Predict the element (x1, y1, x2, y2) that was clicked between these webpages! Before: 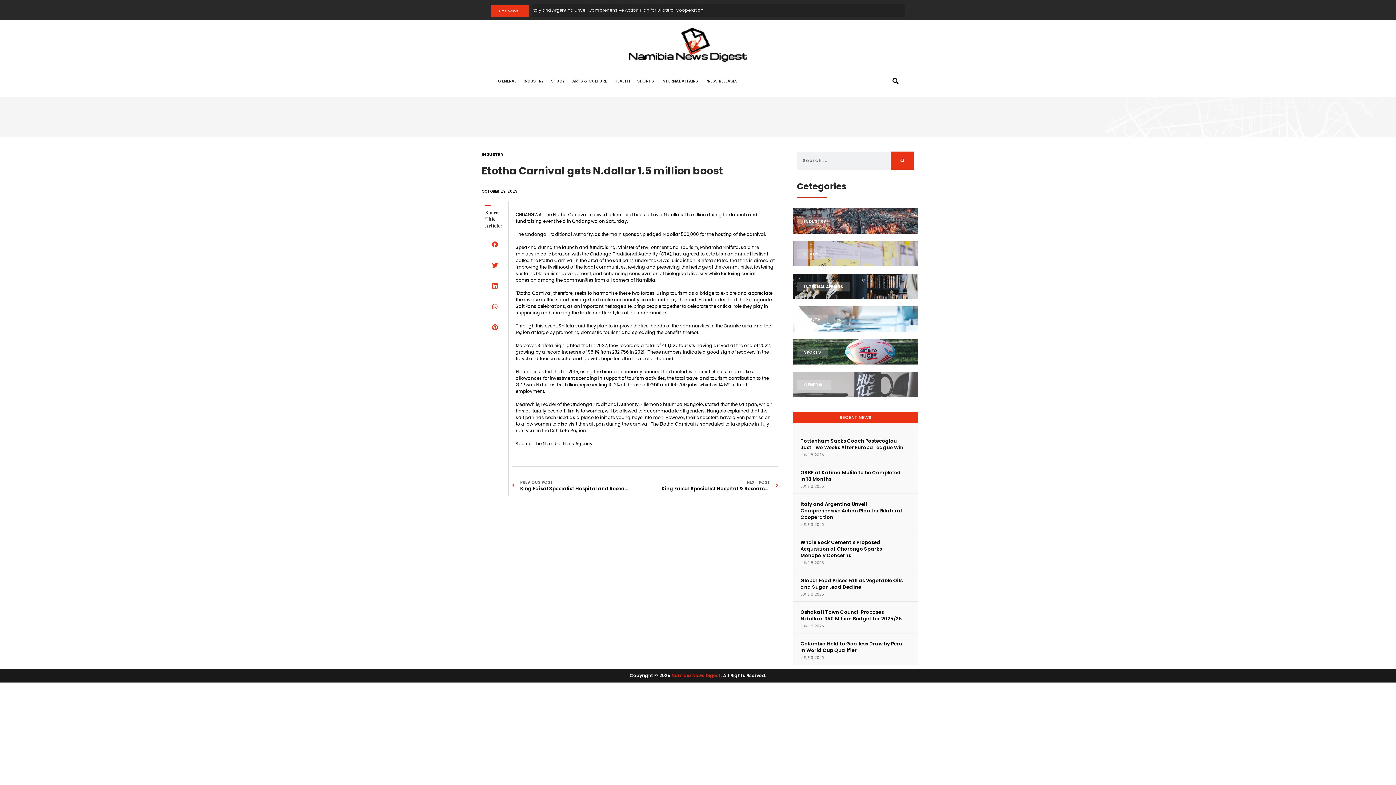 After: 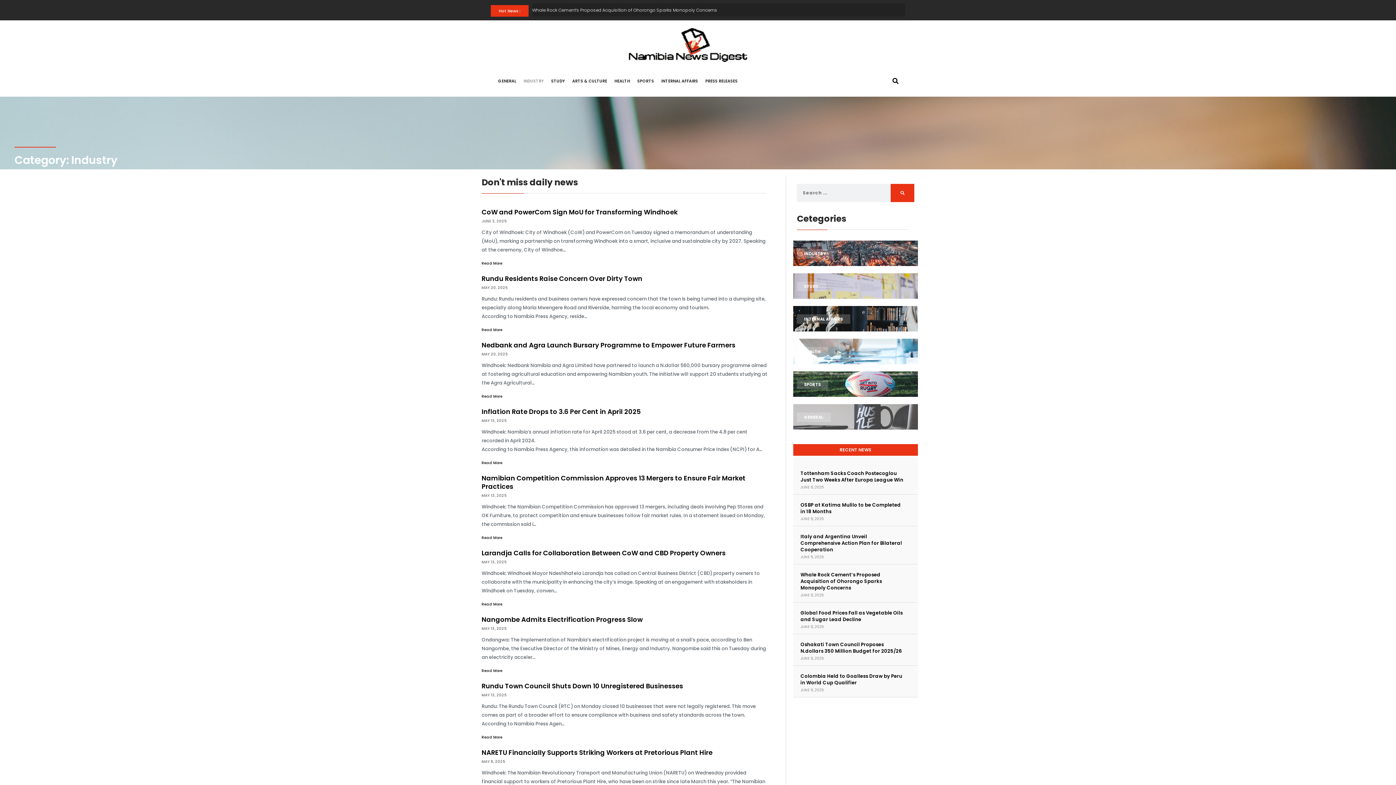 Action: label: INDUSTRY bbox: (481, 151, 504, 157)